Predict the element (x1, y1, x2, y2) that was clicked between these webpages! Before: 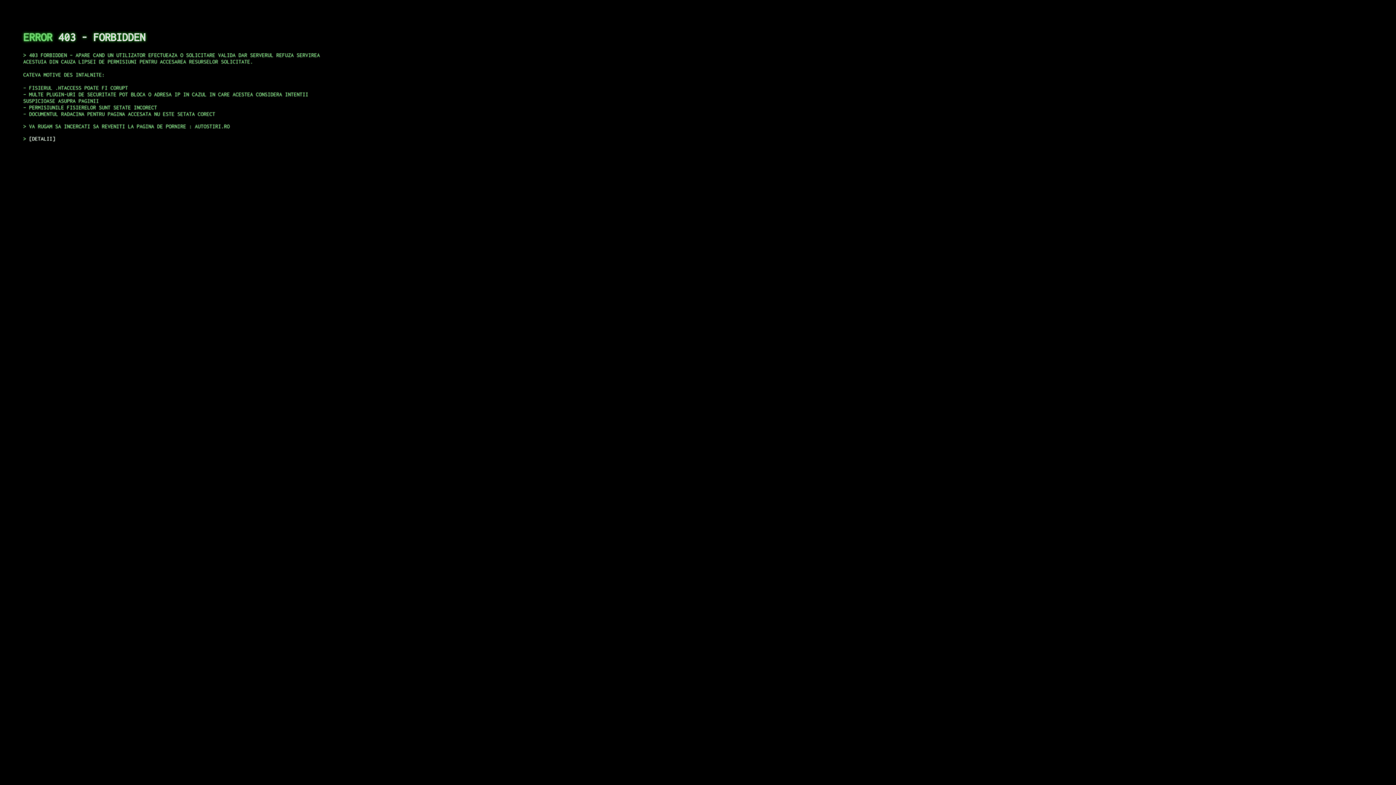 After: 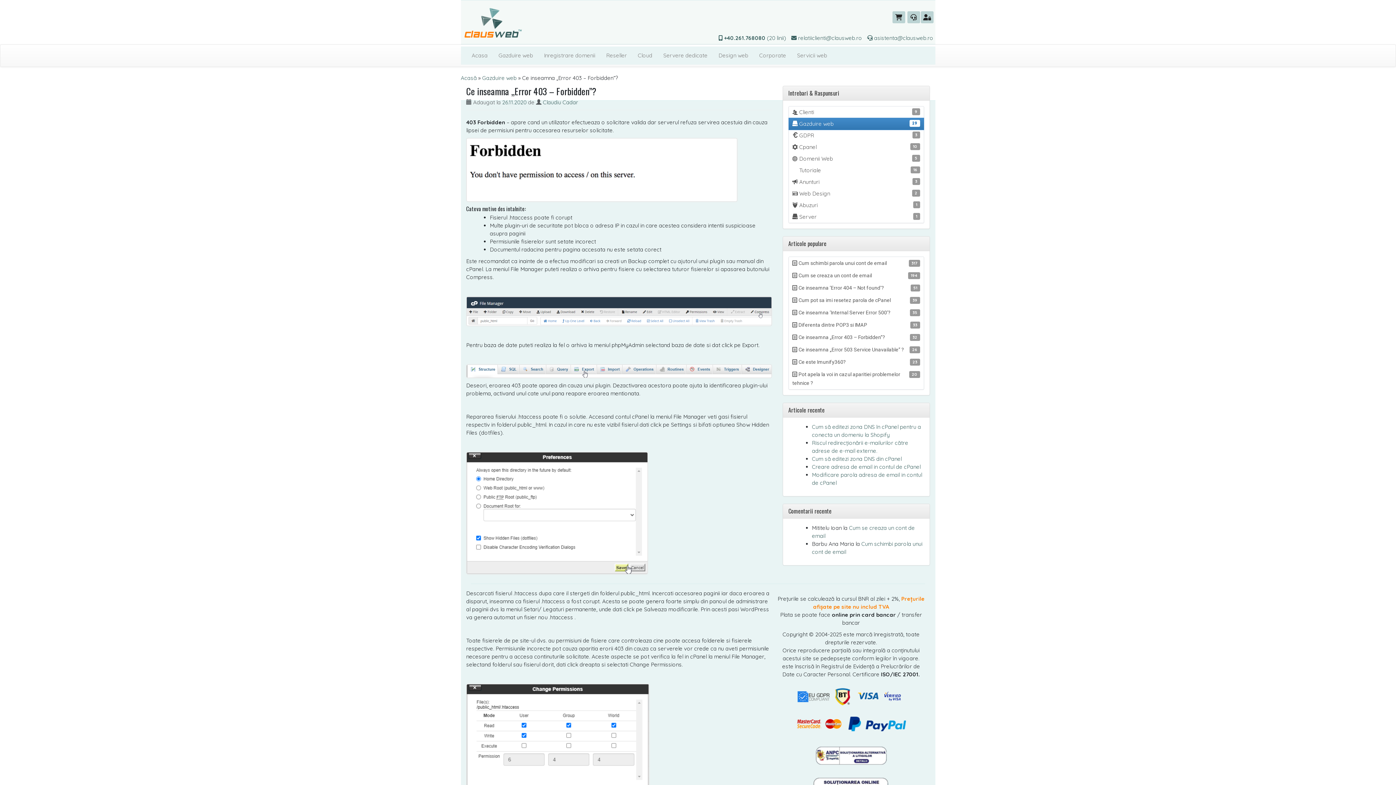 Action: label: DETALII bbox: (29, 135, 55, 141)